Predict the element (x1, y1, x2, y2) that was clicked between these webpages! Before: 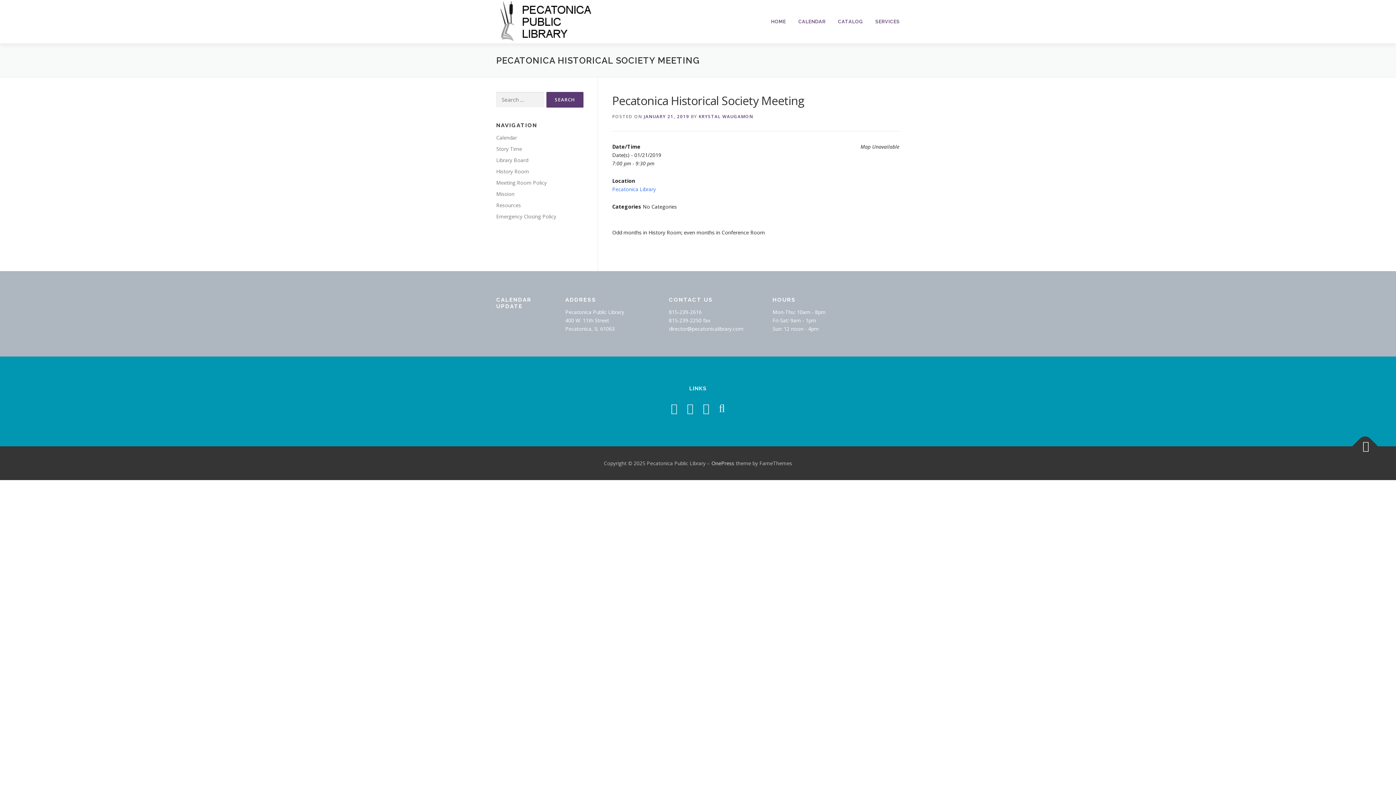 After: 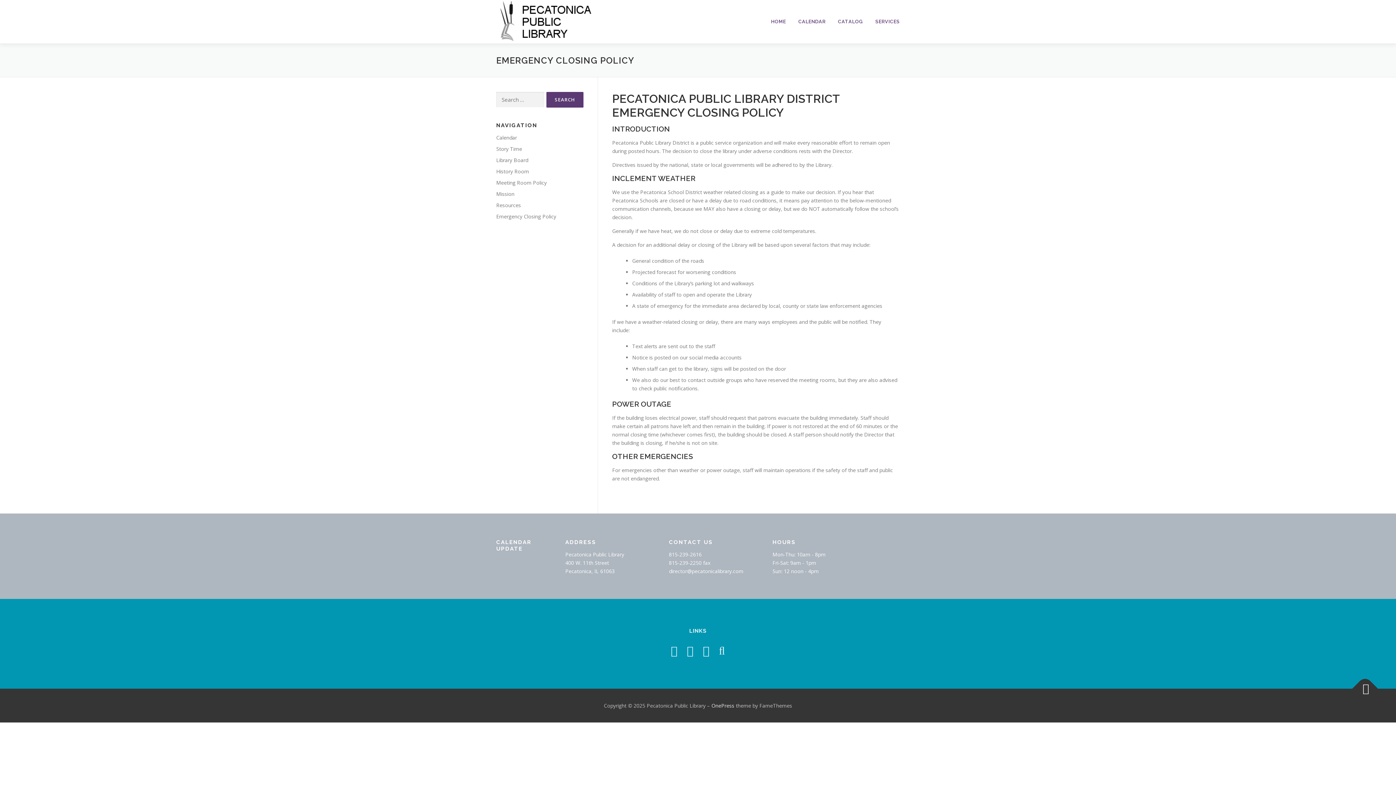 Action: label: Emergency Closing Policy bbox: (496, 213, 556, 220)